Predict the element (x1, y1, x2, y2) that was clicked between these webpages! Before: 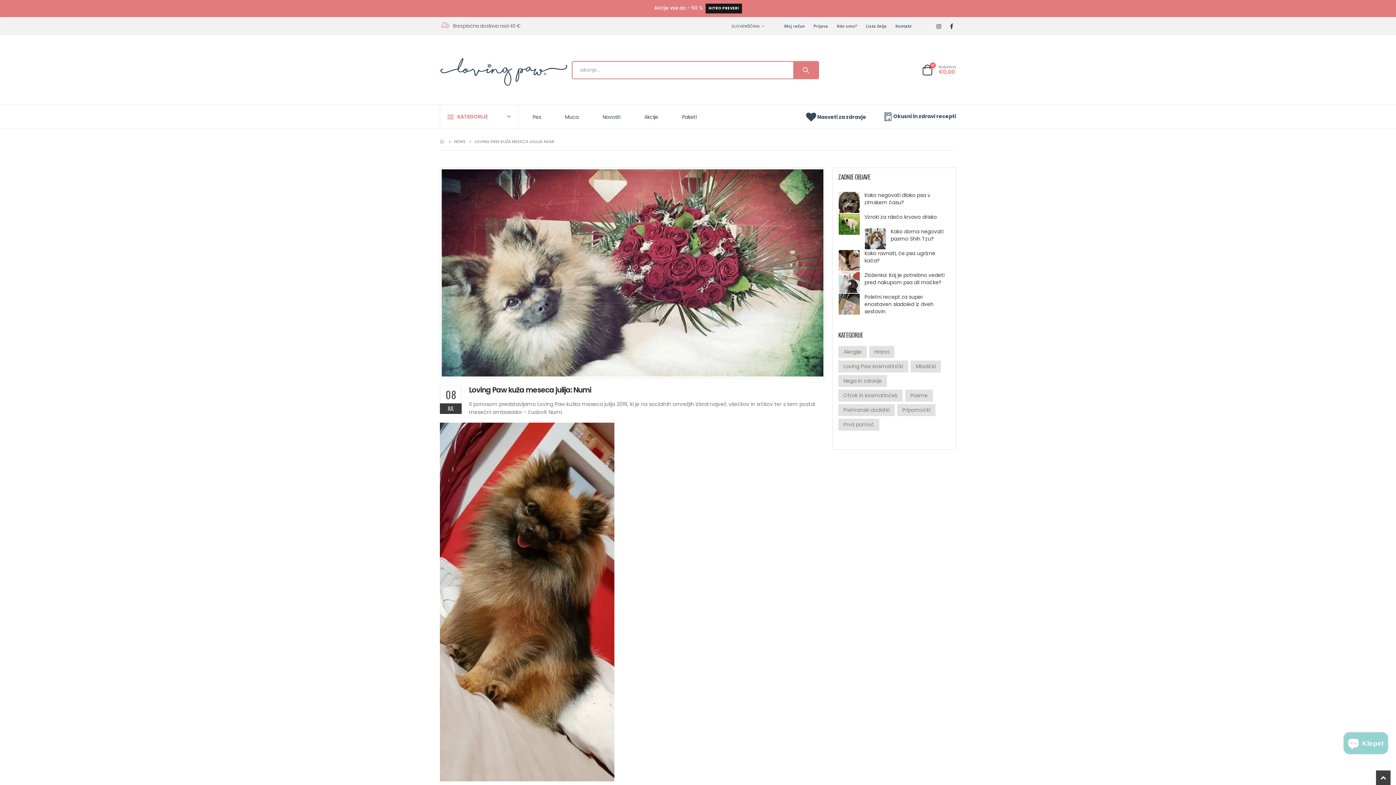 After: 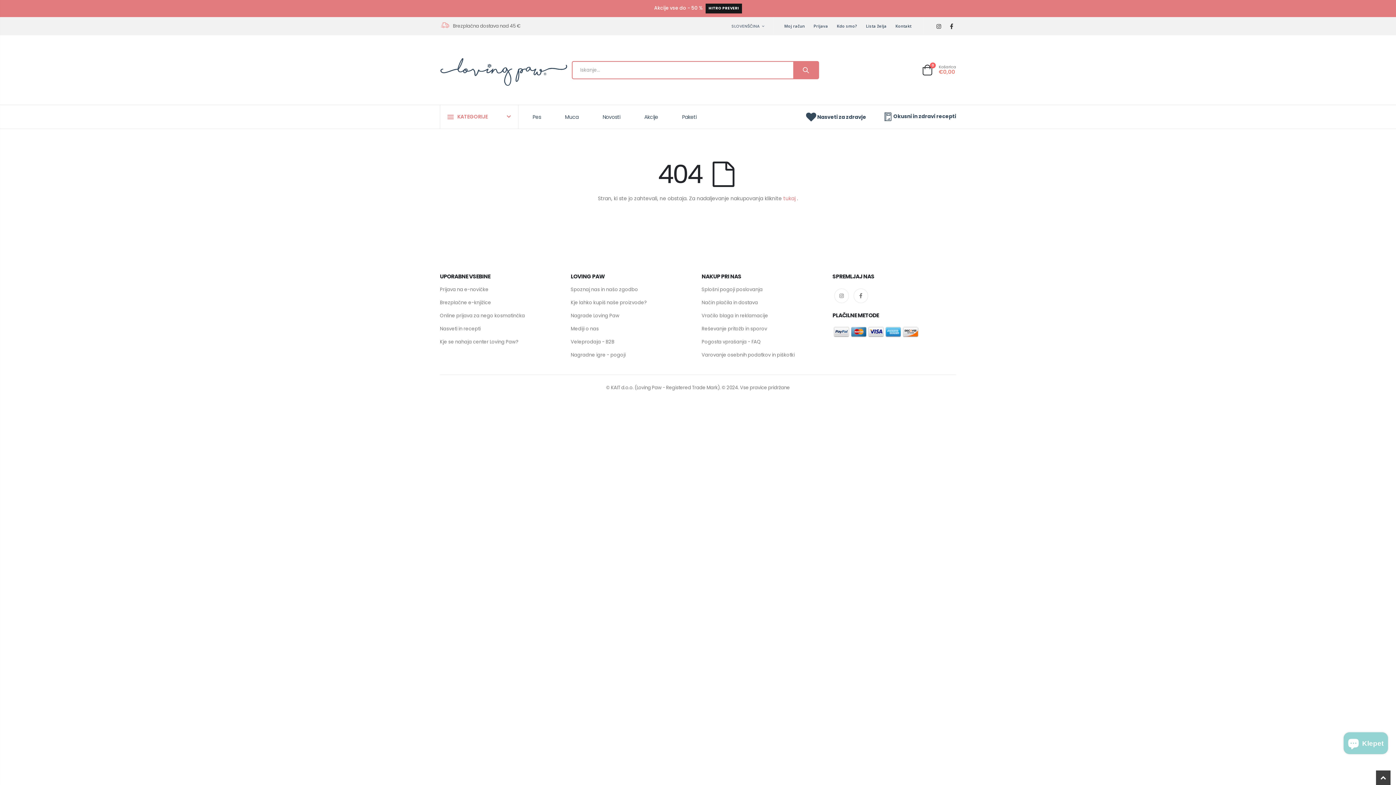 Action: bbox: (895, 21, 911, 30) label: Kontakt